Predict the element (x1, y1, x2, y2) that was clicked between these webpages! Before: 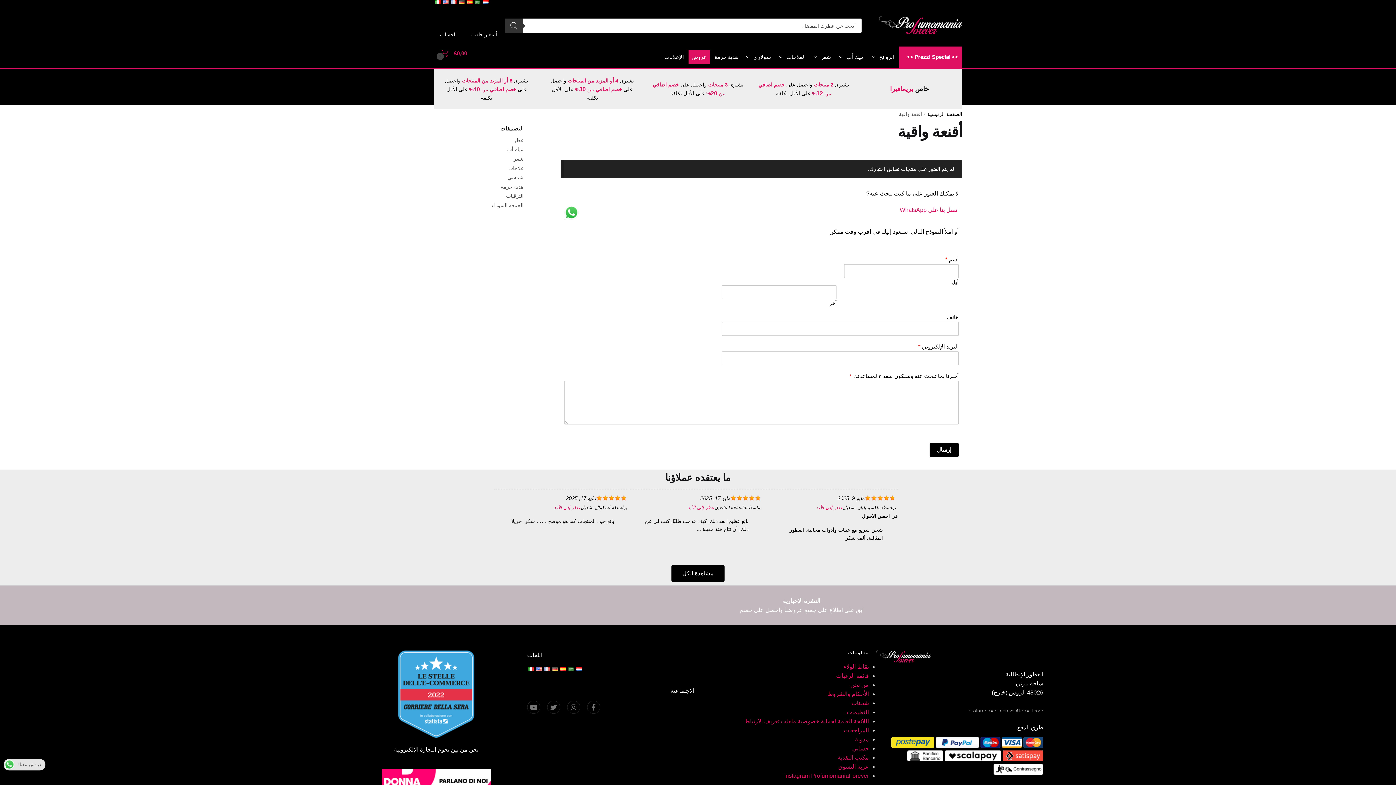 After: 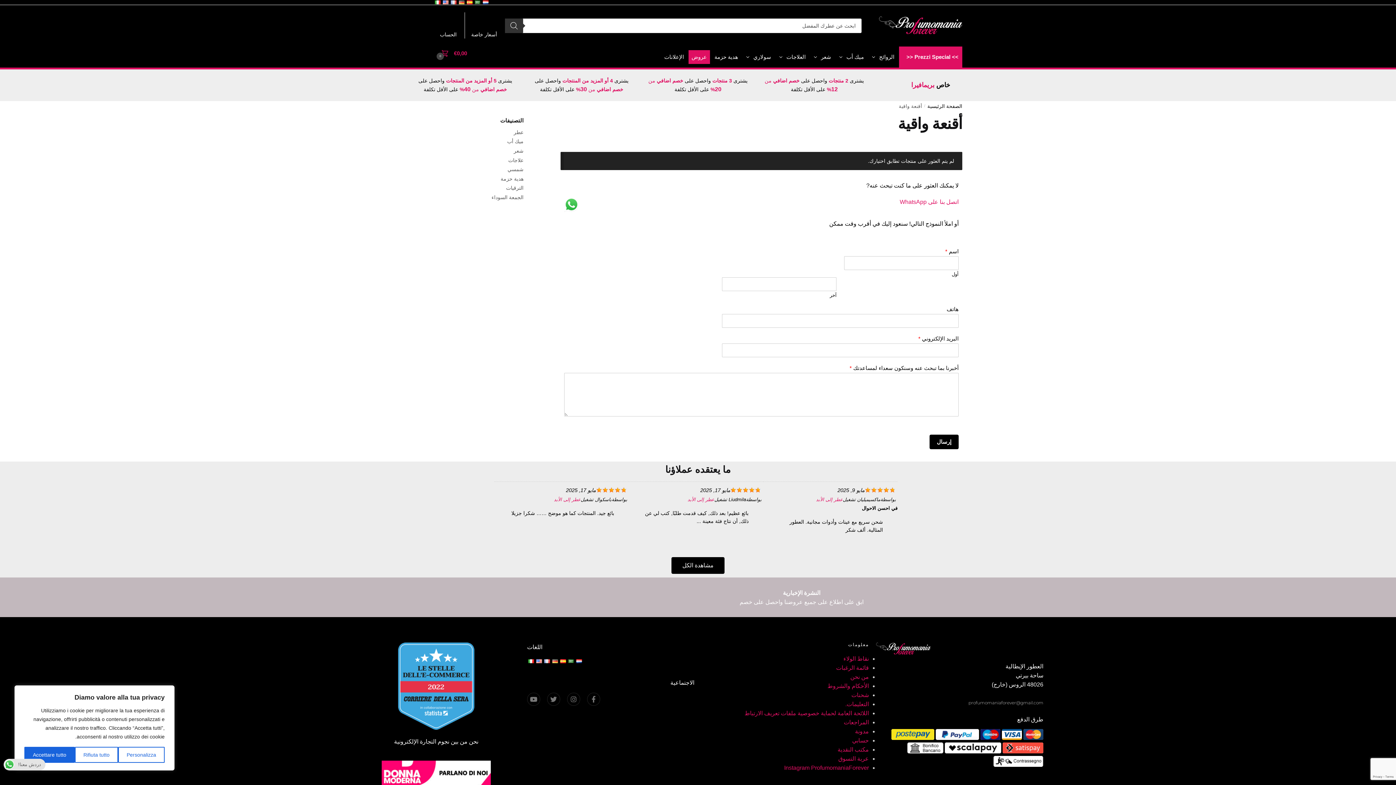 Action: bbox: (567, 701, 580, 714) label: انستغرام